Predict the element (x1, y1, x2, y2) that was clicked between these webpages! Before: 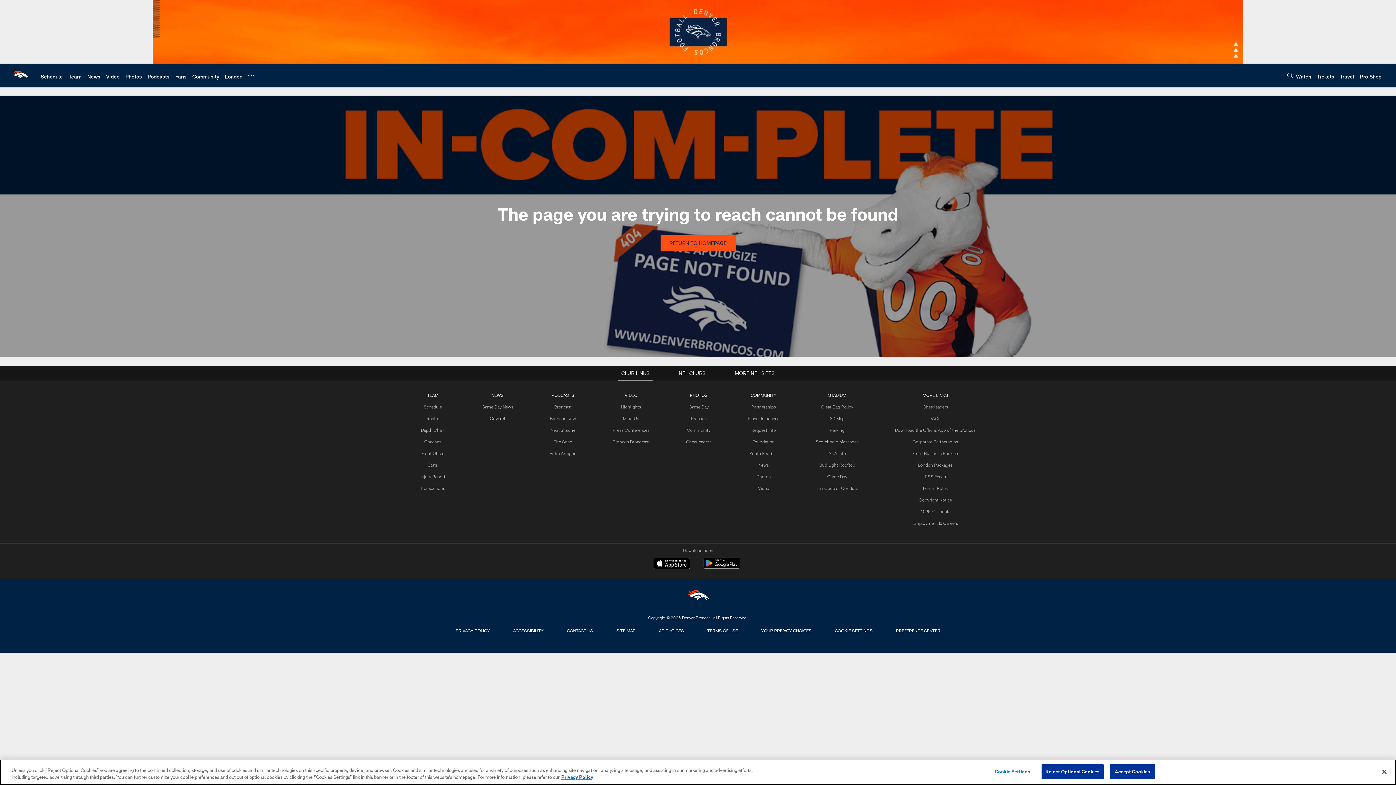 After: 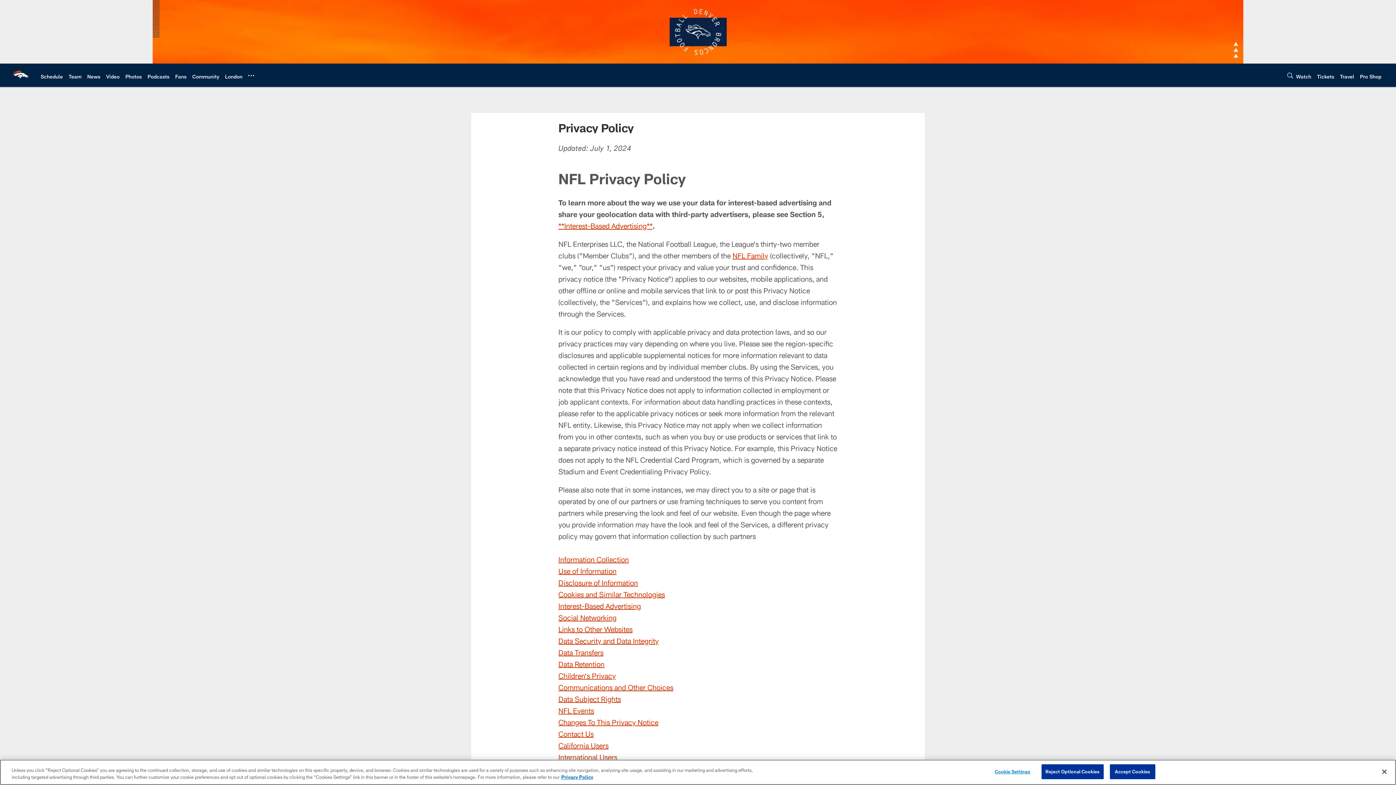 Action: bbox: (452, 626, 492, 635) label: PRIVACY POLICY